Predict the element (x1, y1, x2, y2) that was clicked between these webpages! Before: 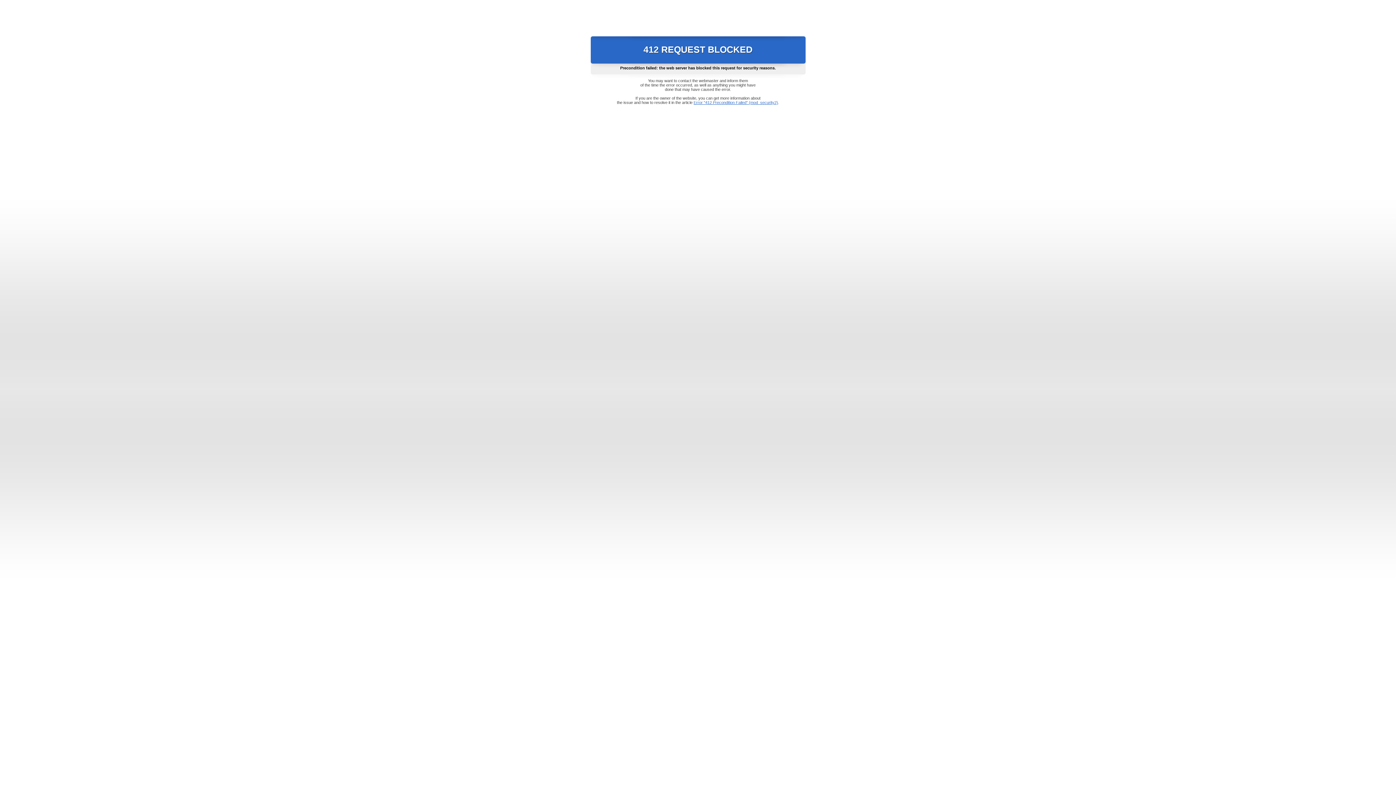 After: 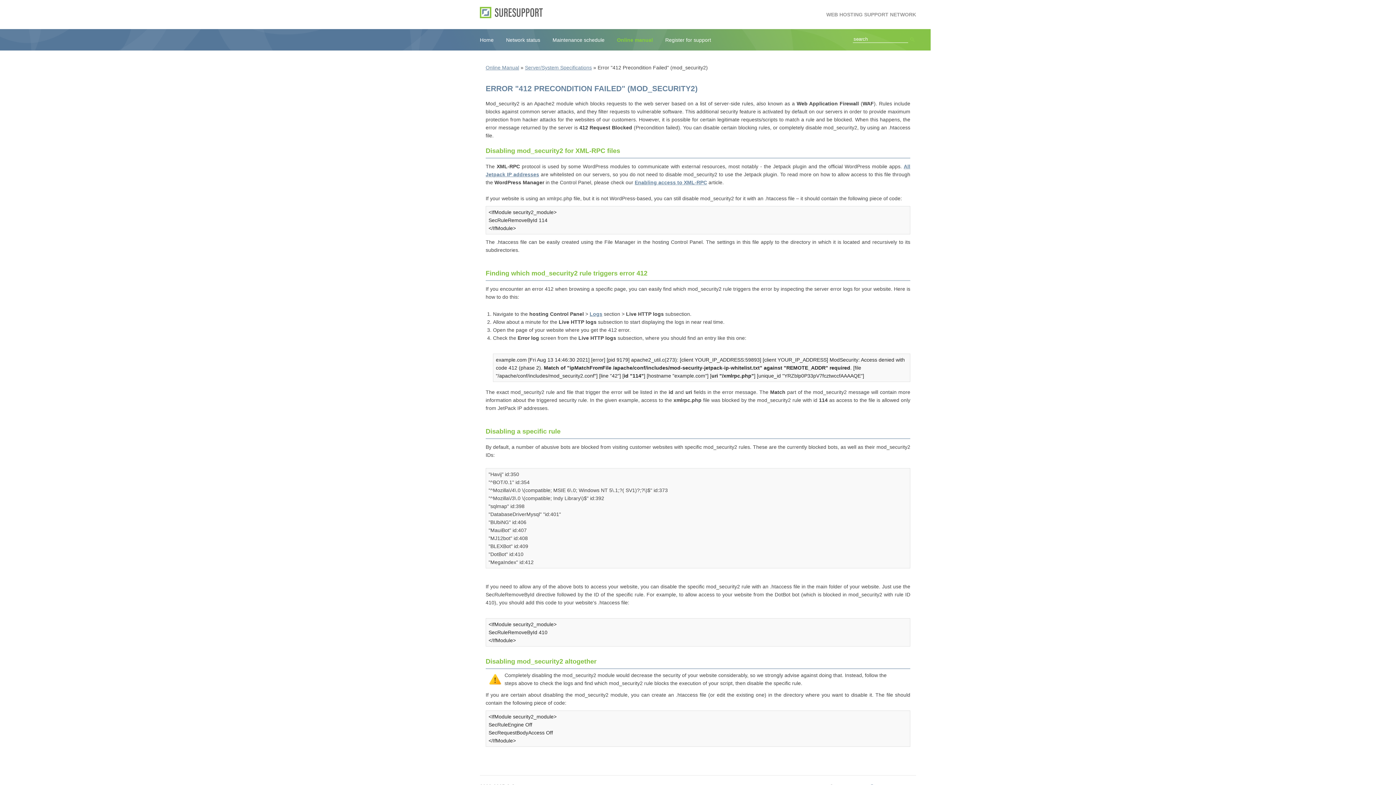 Action: bbox: (693, 100, 778, 104) label: Error "412 Precondition Failed" (mod_security2)